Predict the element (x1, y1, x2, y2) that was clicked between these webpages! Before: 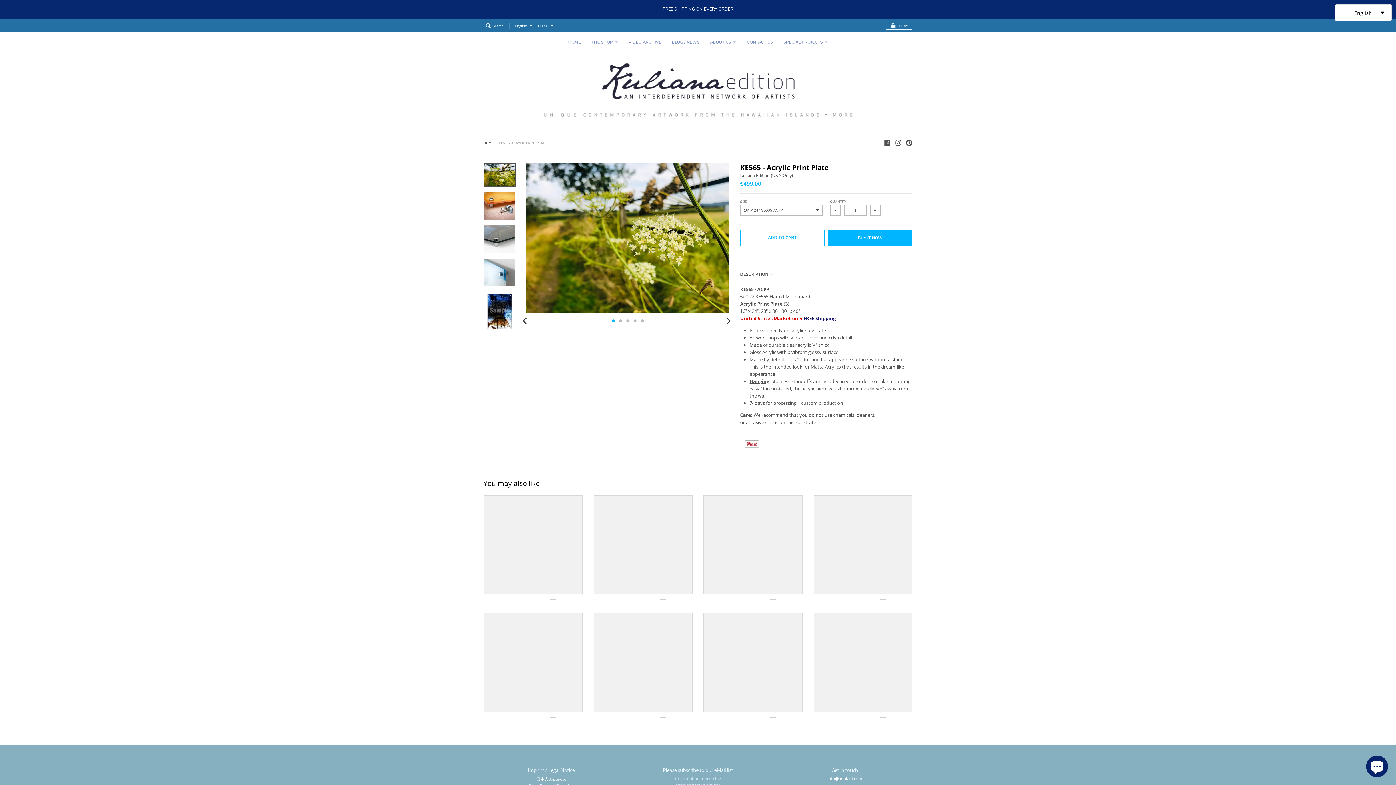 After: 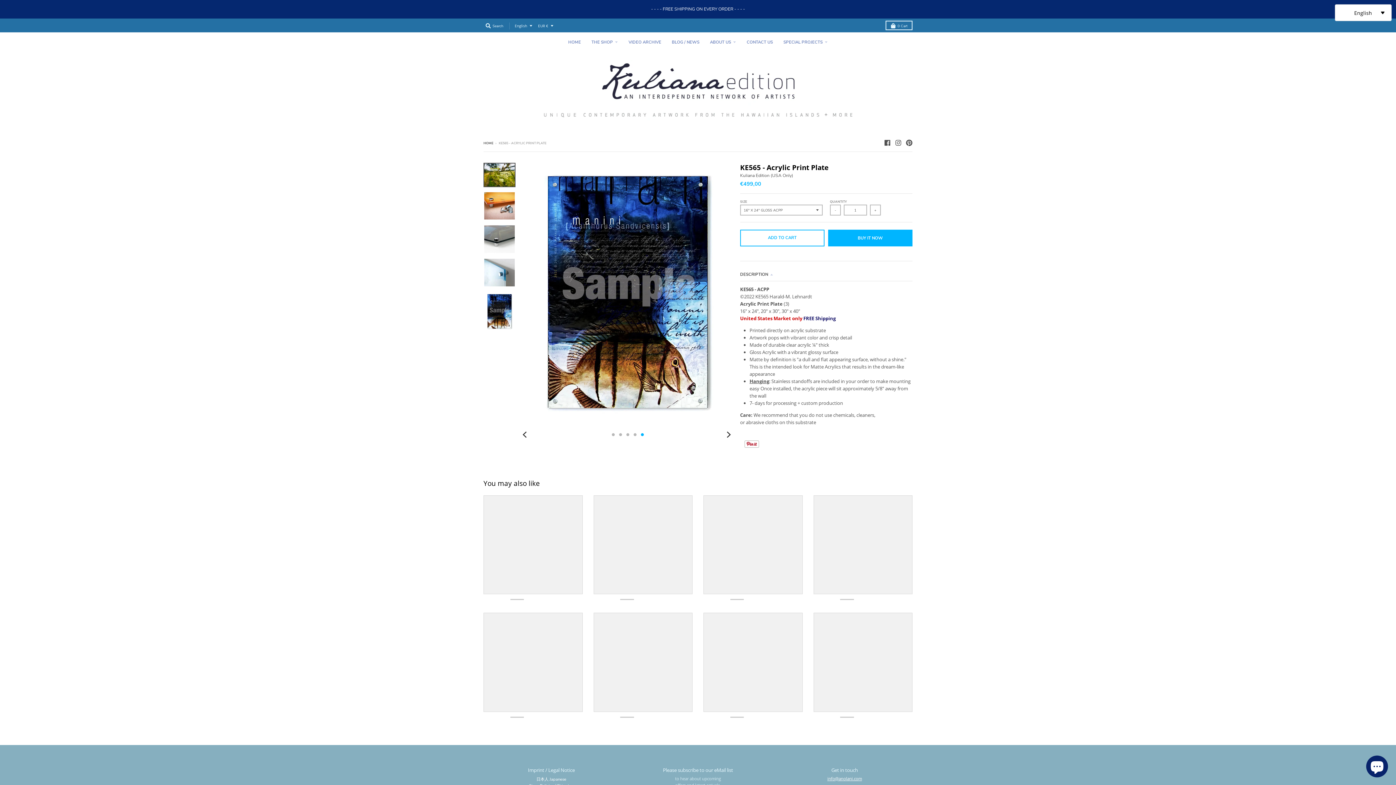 Action: label: Previous bbox: (517, 313, 533, 329)